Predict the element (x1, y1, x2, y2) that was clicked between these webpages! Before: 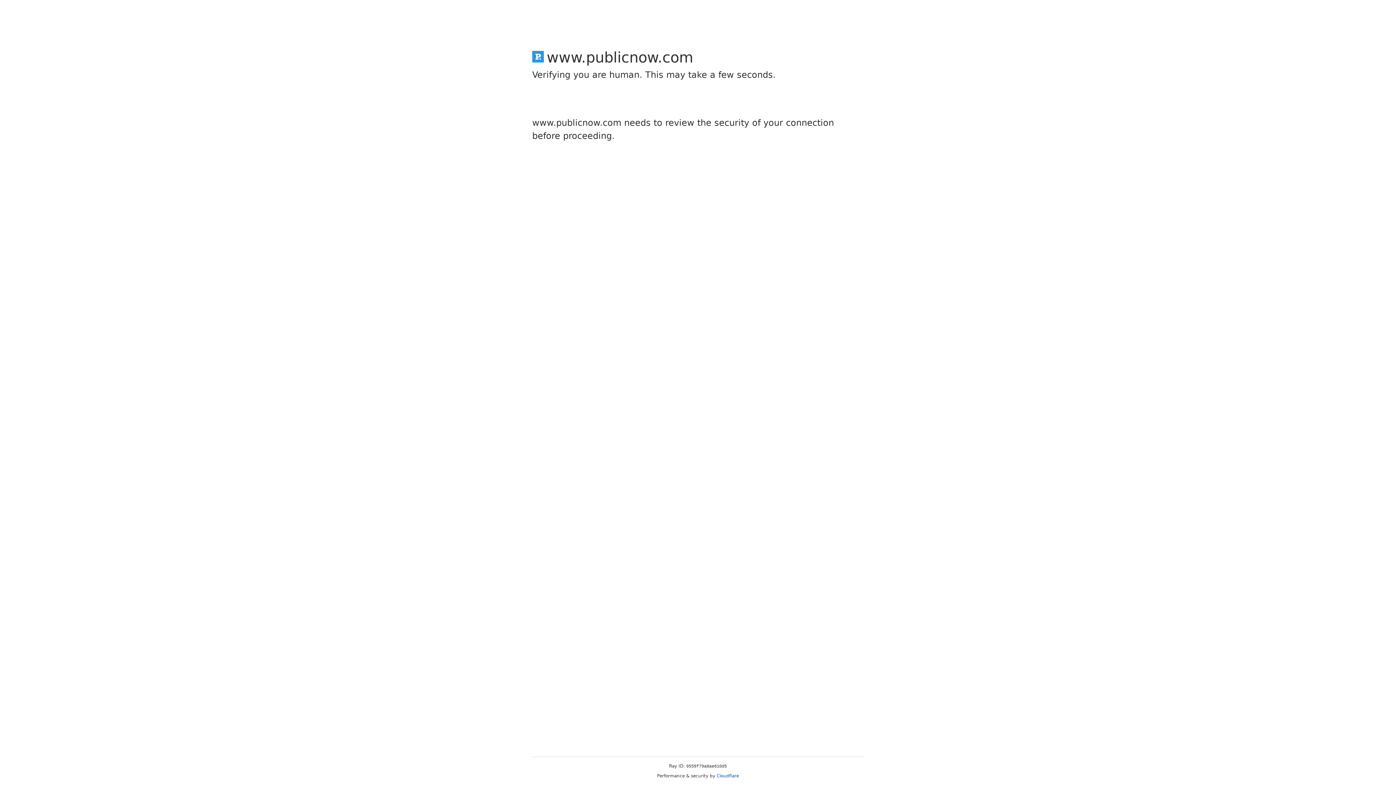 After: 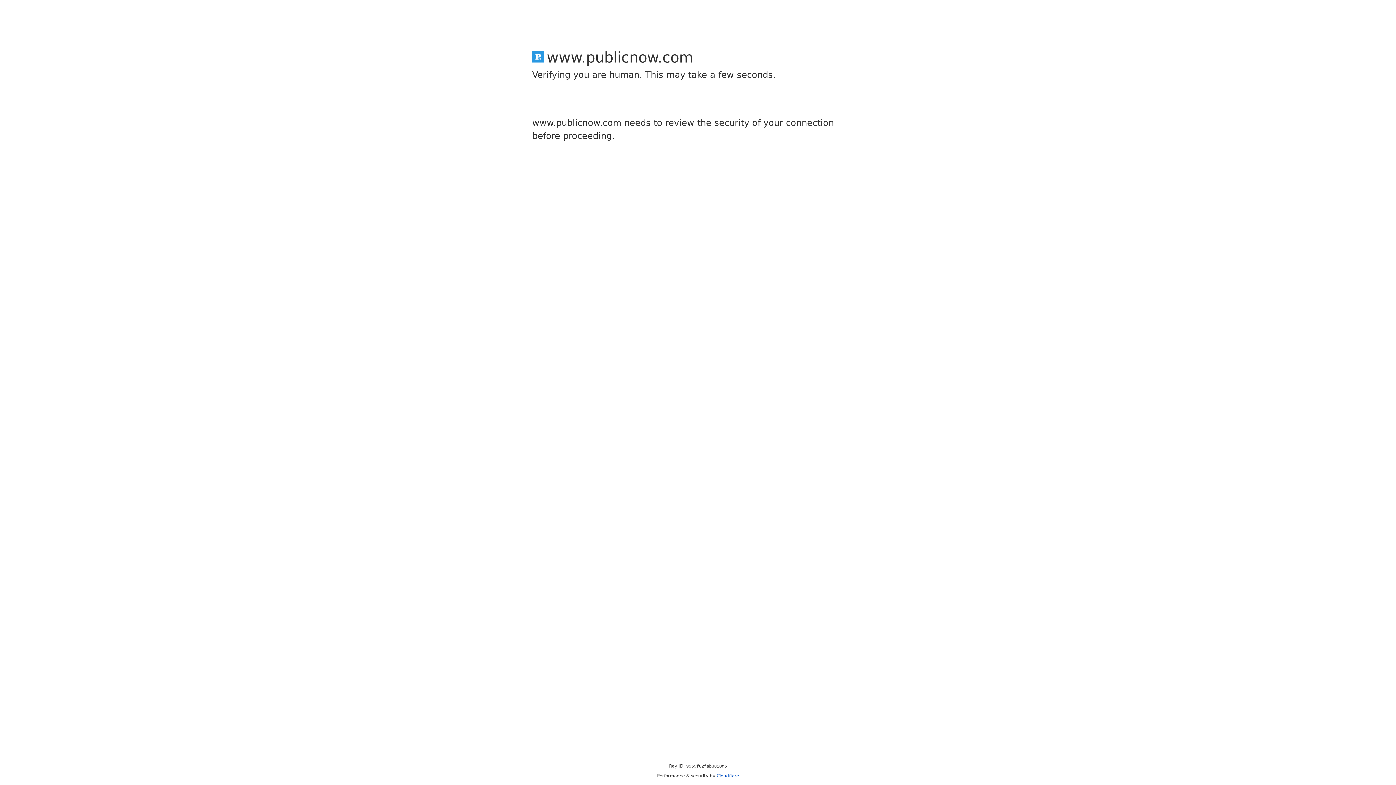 Action: bbox: (716, 773, 739, 778) label: Cloudflare